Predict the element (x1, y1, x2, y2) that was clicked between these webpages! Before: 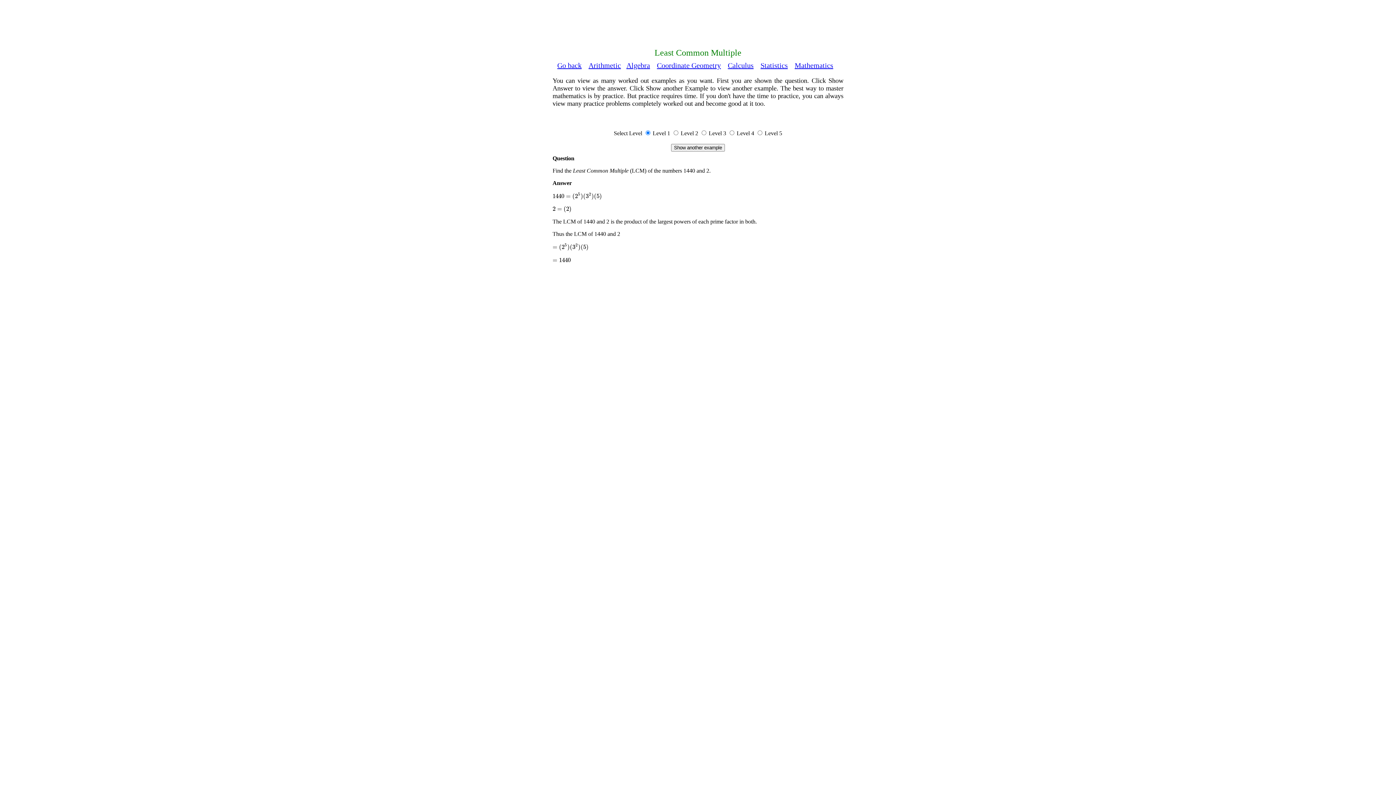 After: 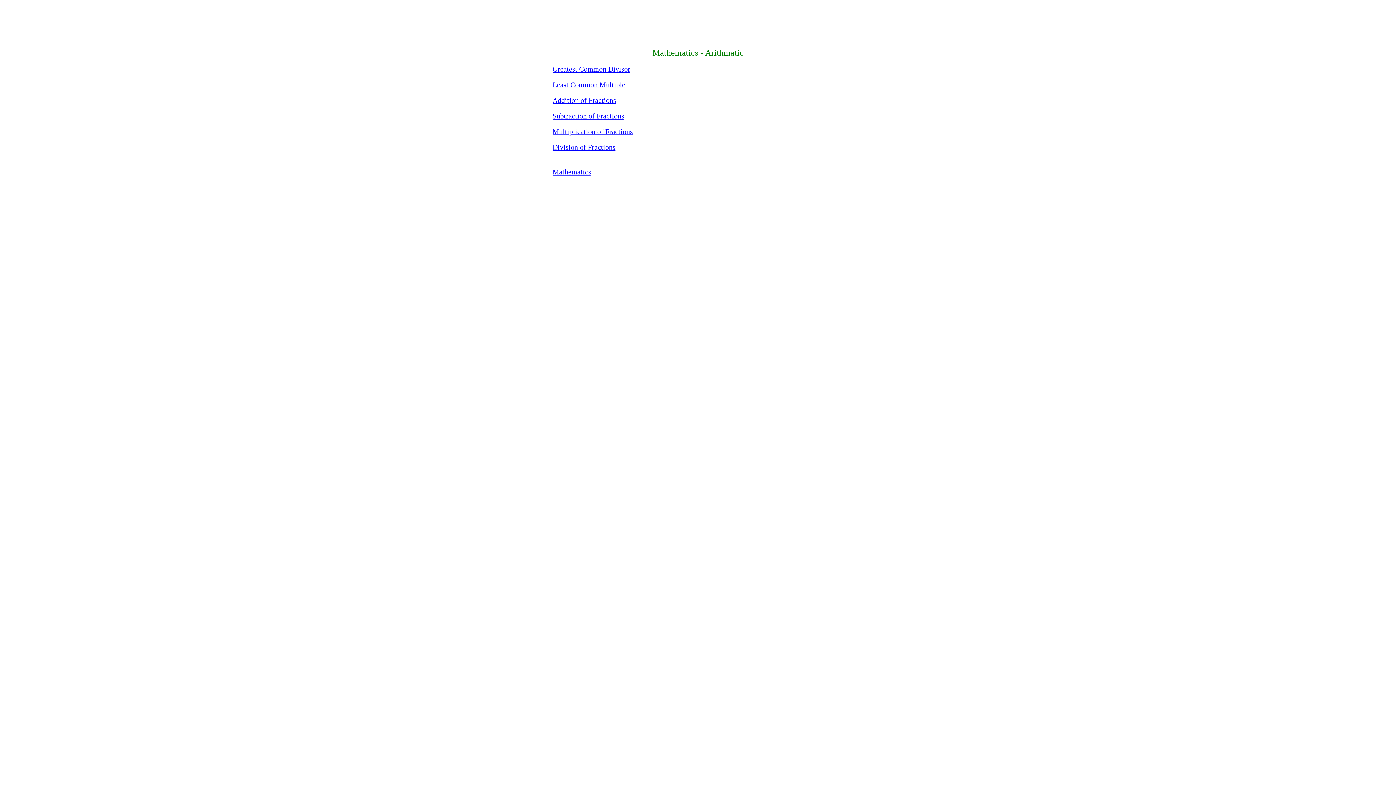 Action: label: Arithmetic bbox: (588, 61, 626, 69)